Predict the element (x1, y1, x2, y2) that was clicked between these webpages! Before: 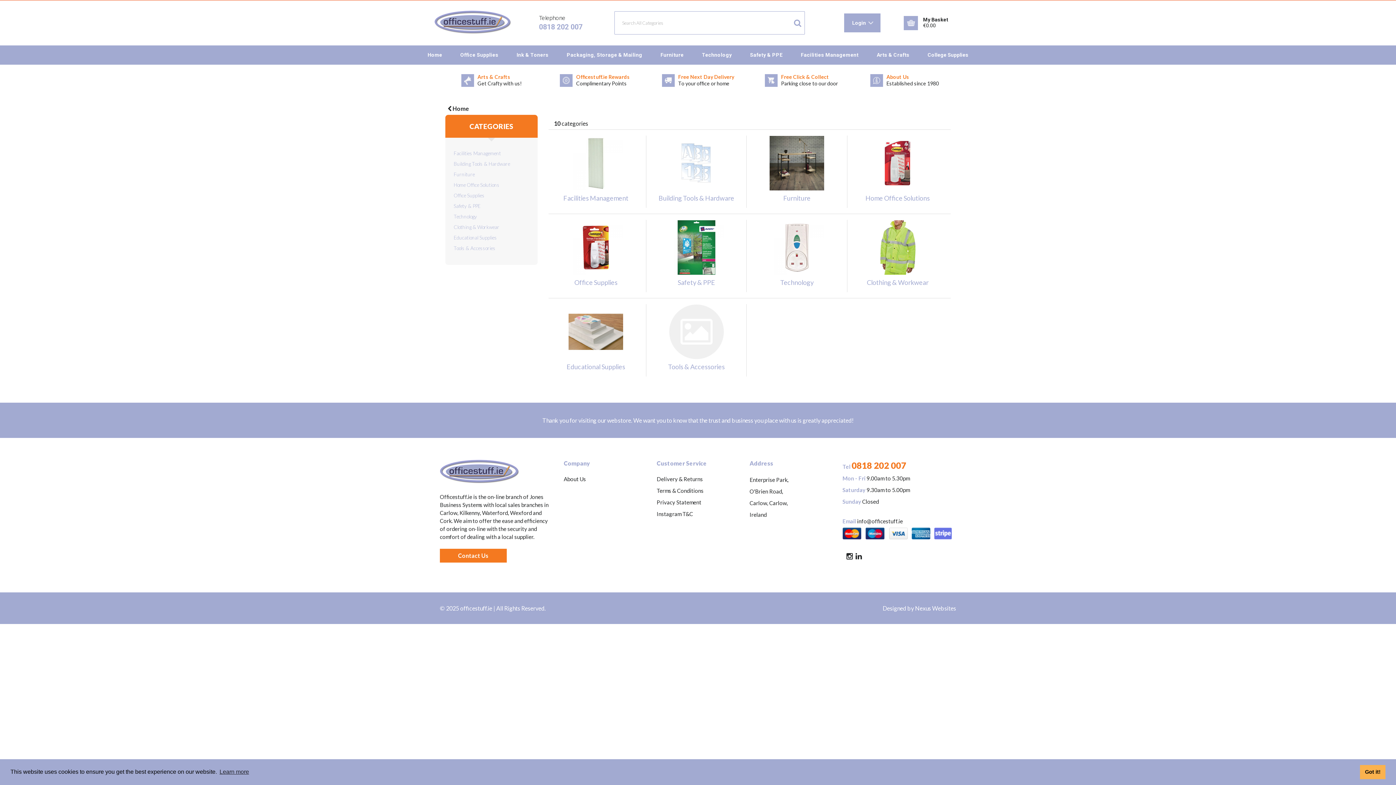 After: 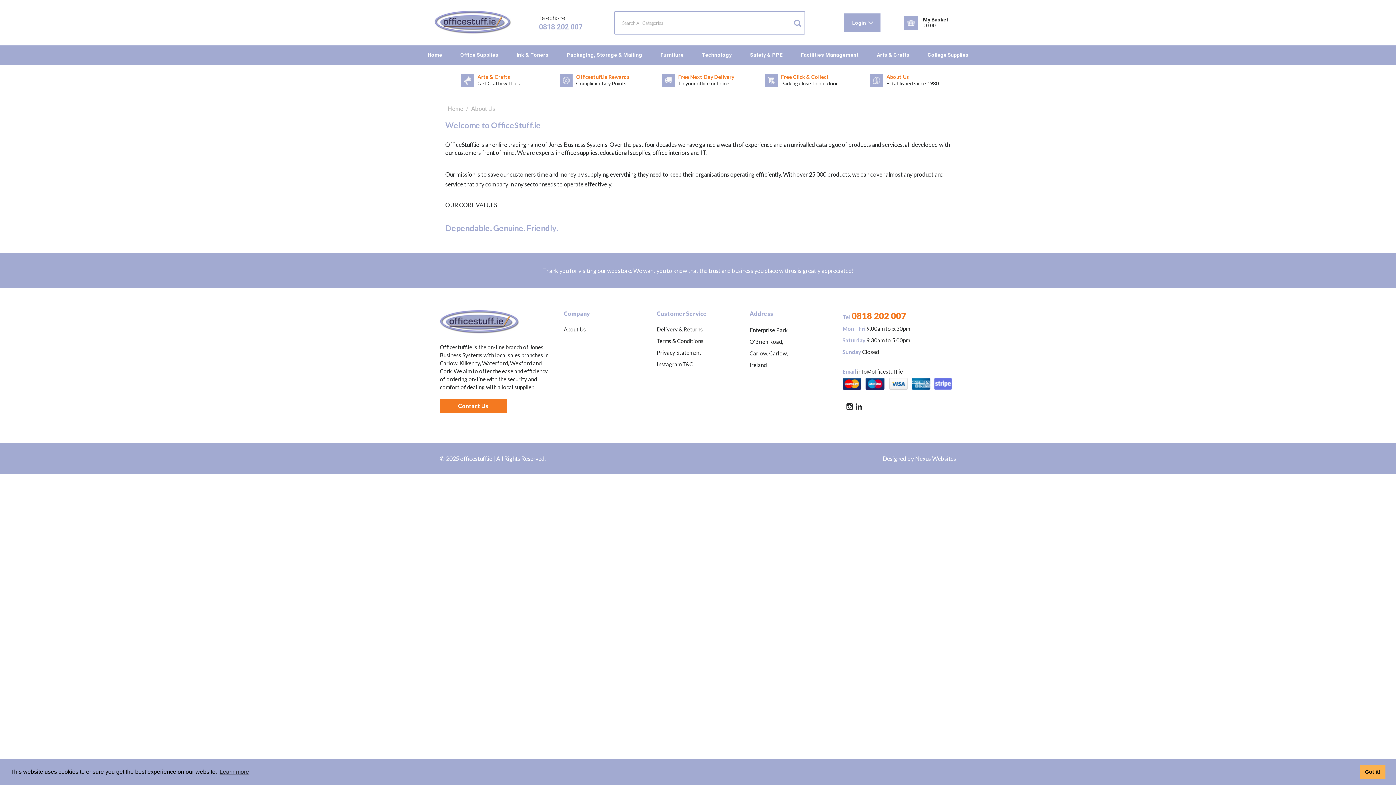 Action: label: About Us bbox: (563, 476, 586, 482)